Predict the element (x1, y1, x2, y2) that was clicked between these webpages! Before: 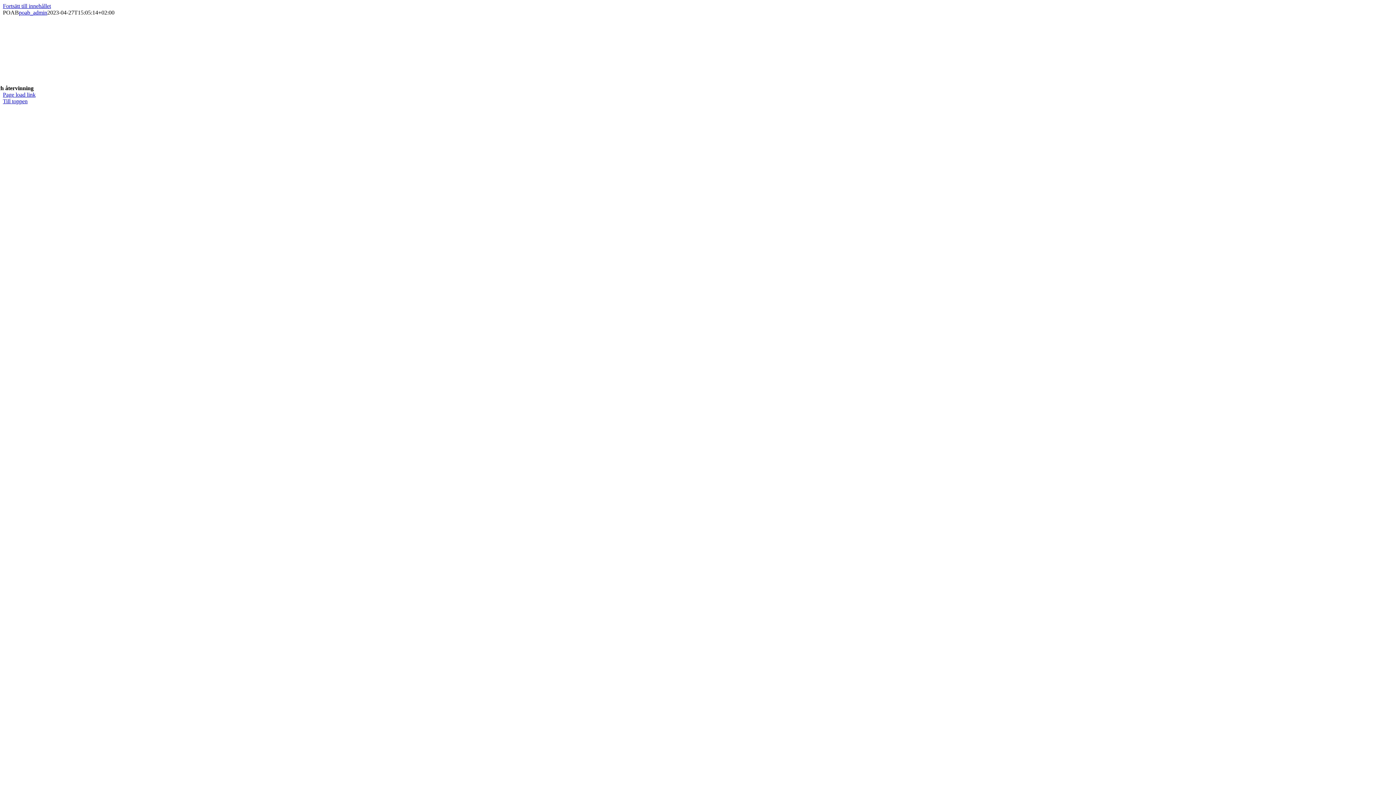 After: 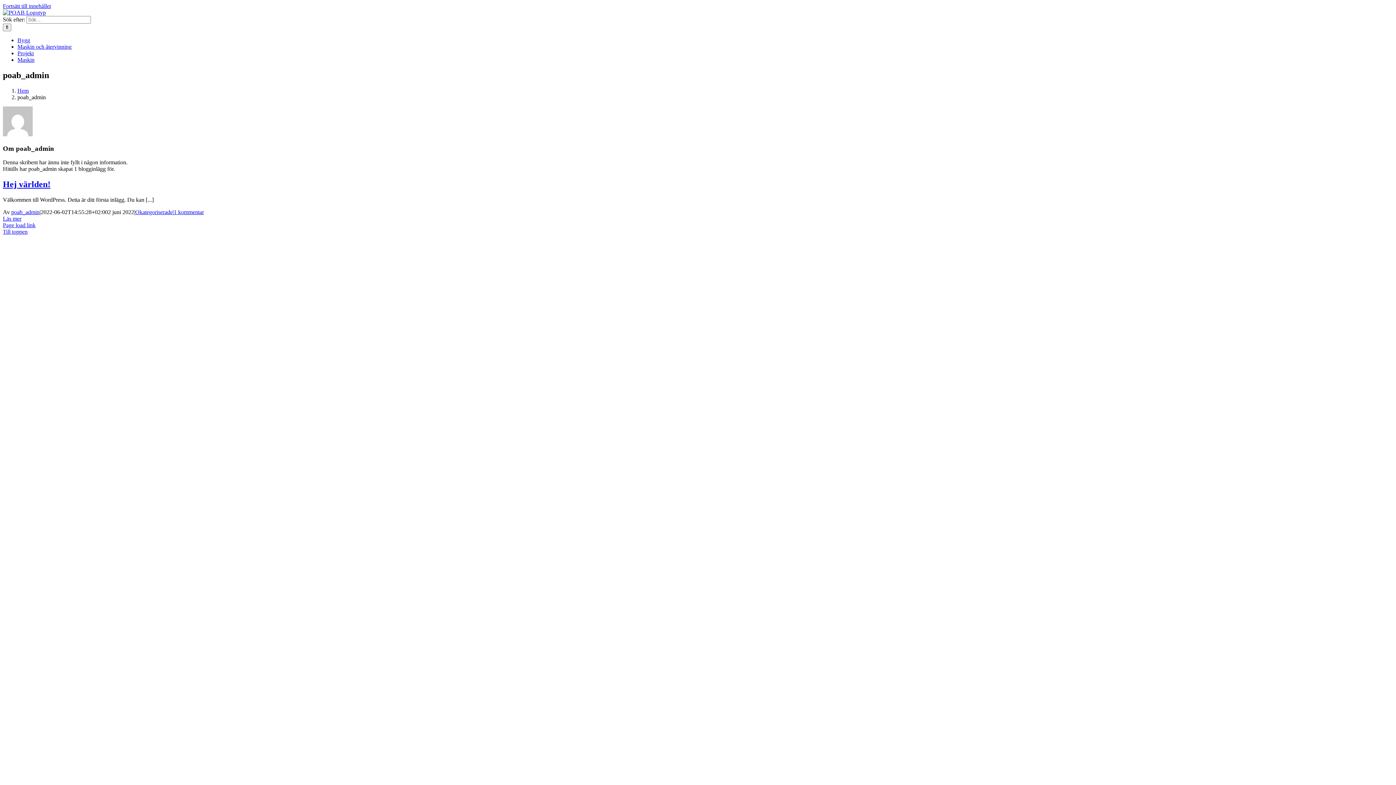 Action: bbox: (18, 9, 47, 15) label: poab_admin